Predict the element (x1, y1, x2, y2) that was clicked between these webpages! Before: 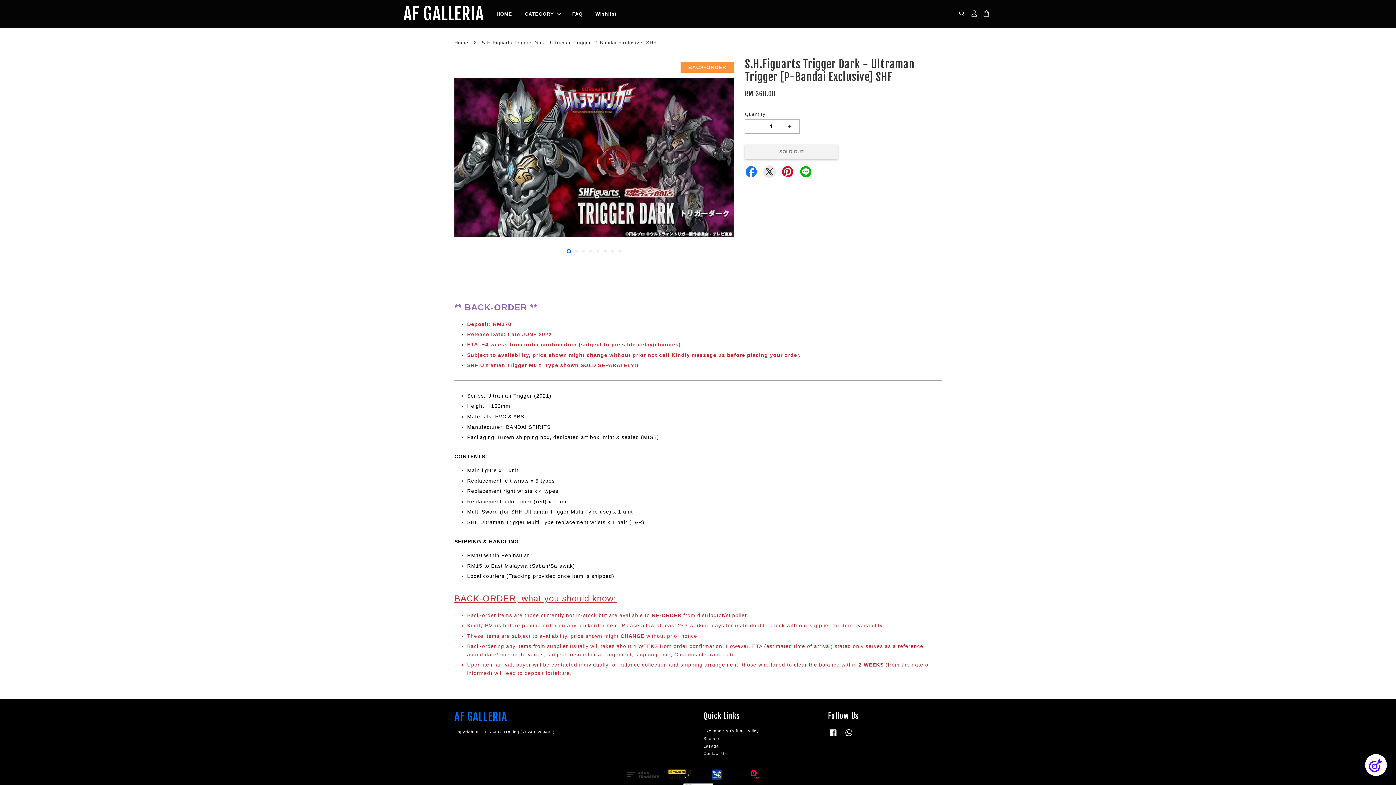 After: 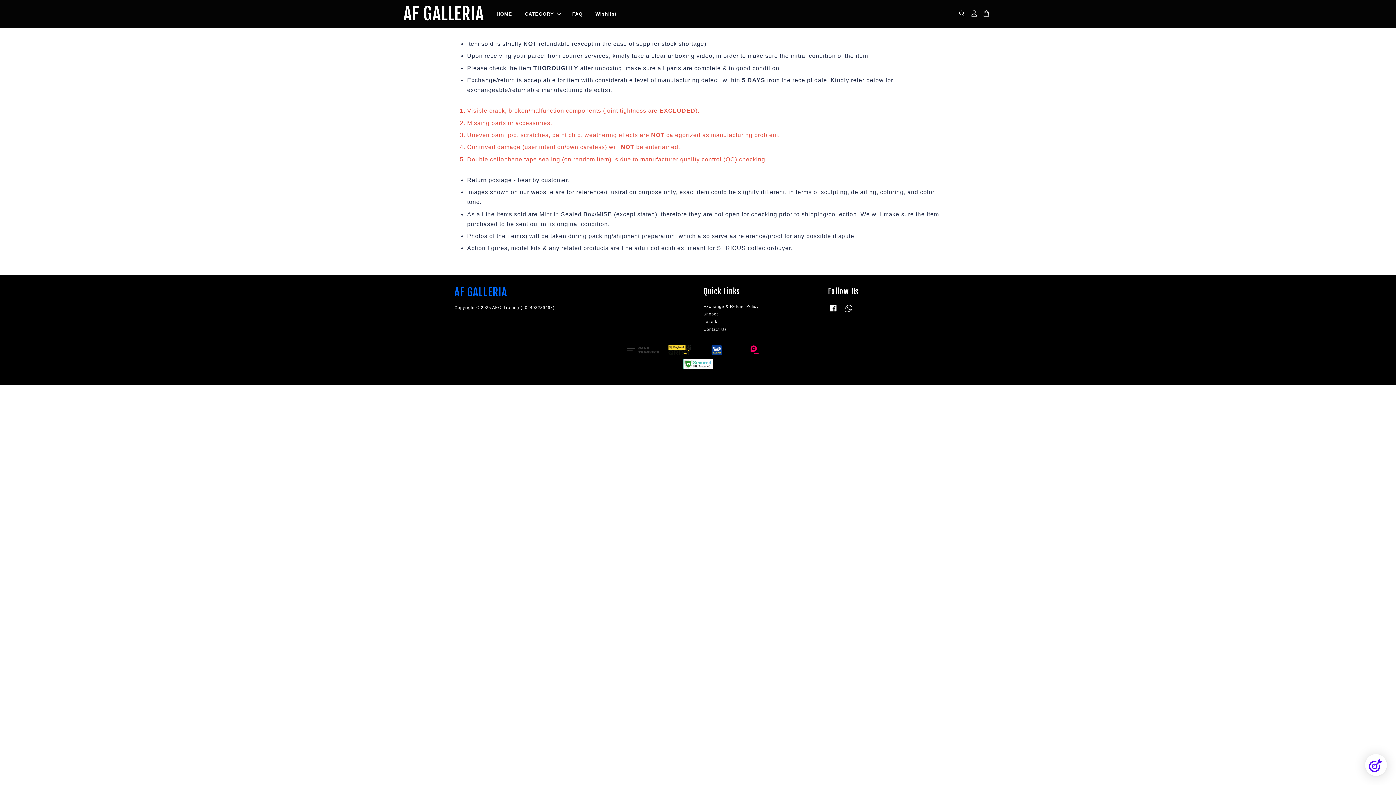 Action: label: Exchange & Refund Policy bbox: (703, 729, 759, 733)